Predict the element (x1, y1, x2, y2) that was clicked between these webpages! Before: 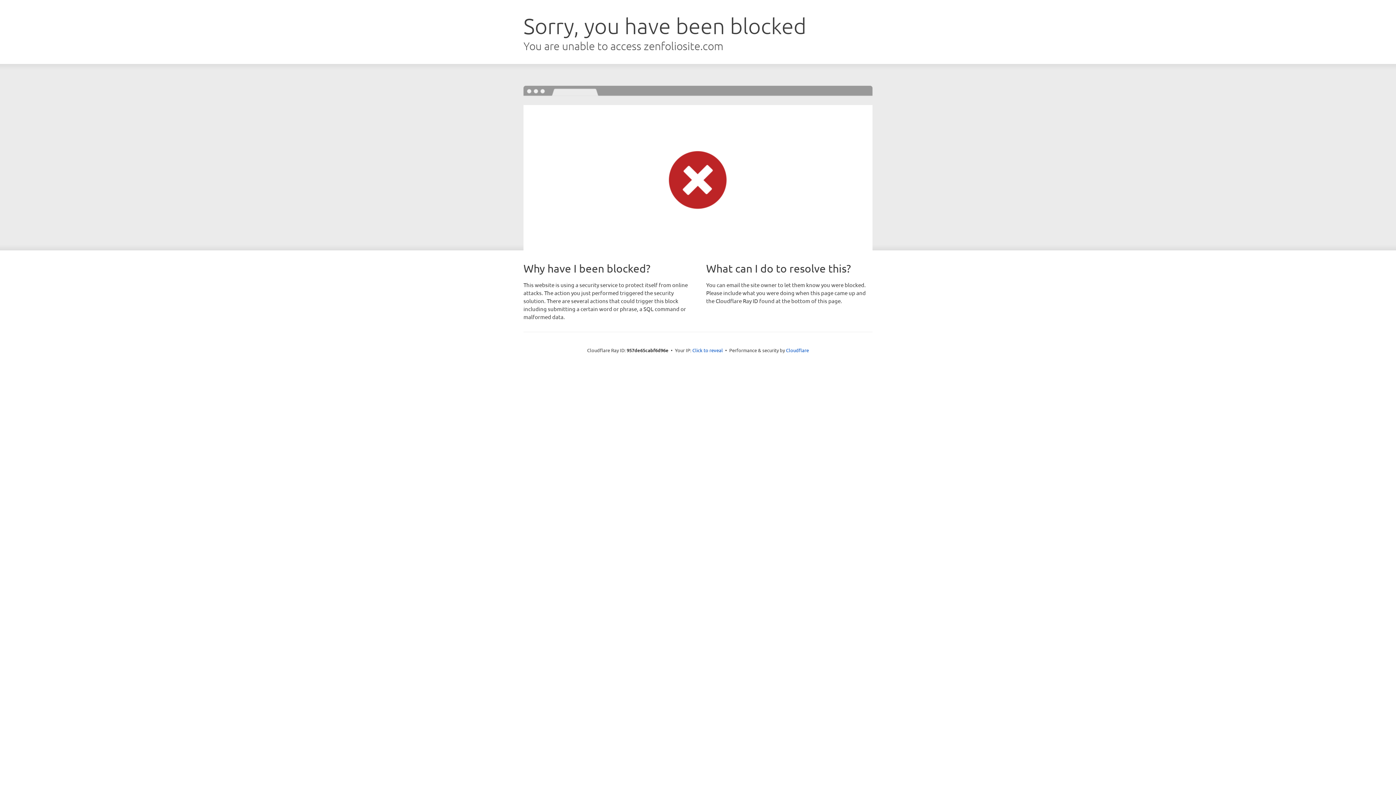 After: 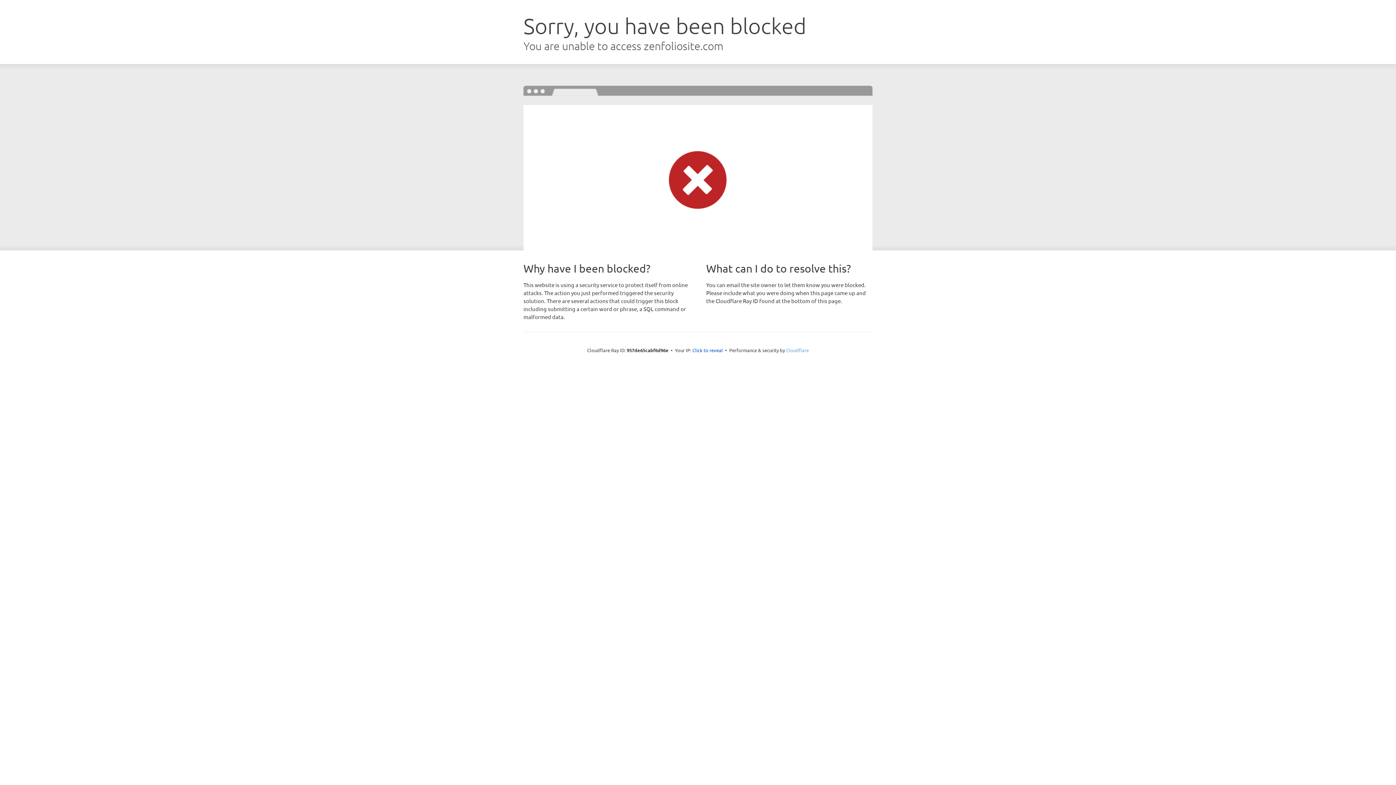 Action: bbox: (786, 347, 809, 353) label: Cloudflare